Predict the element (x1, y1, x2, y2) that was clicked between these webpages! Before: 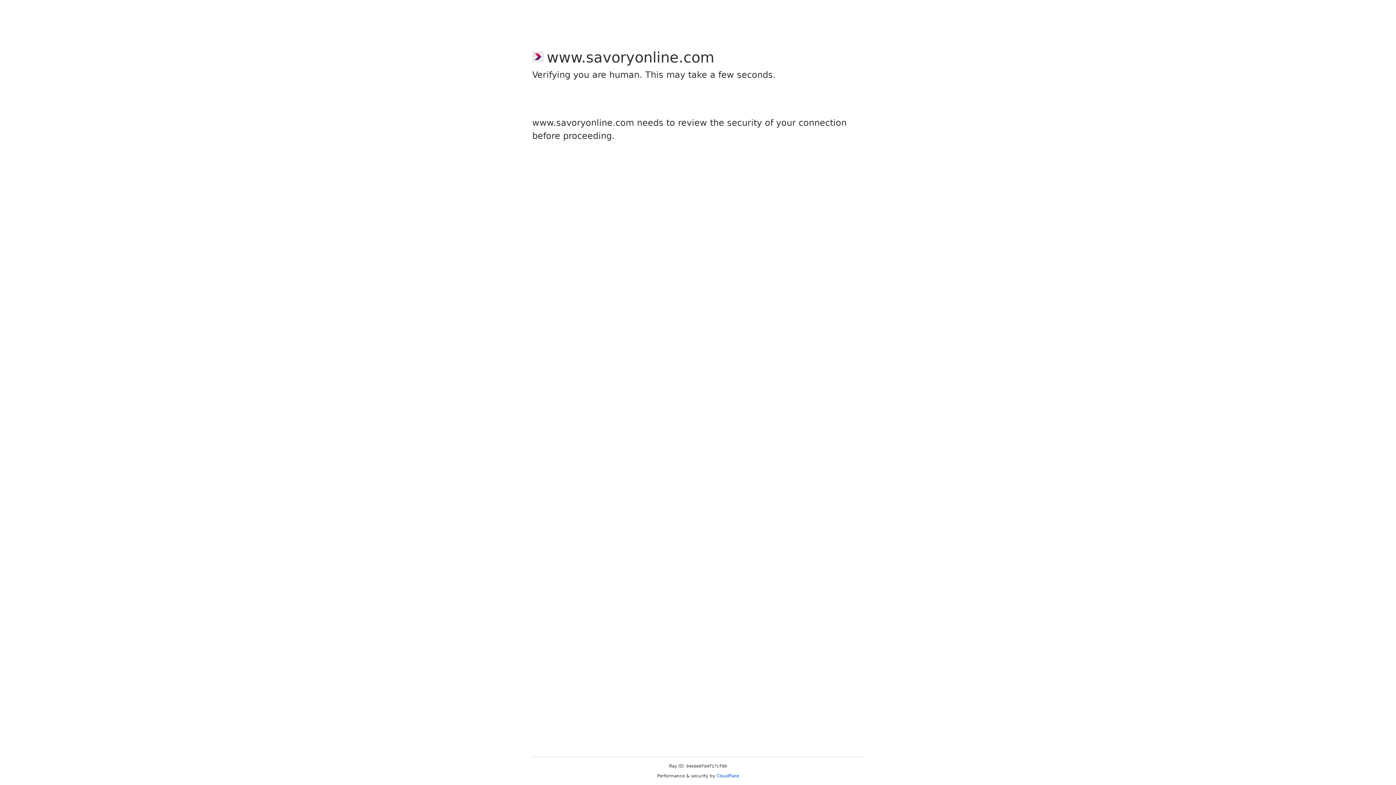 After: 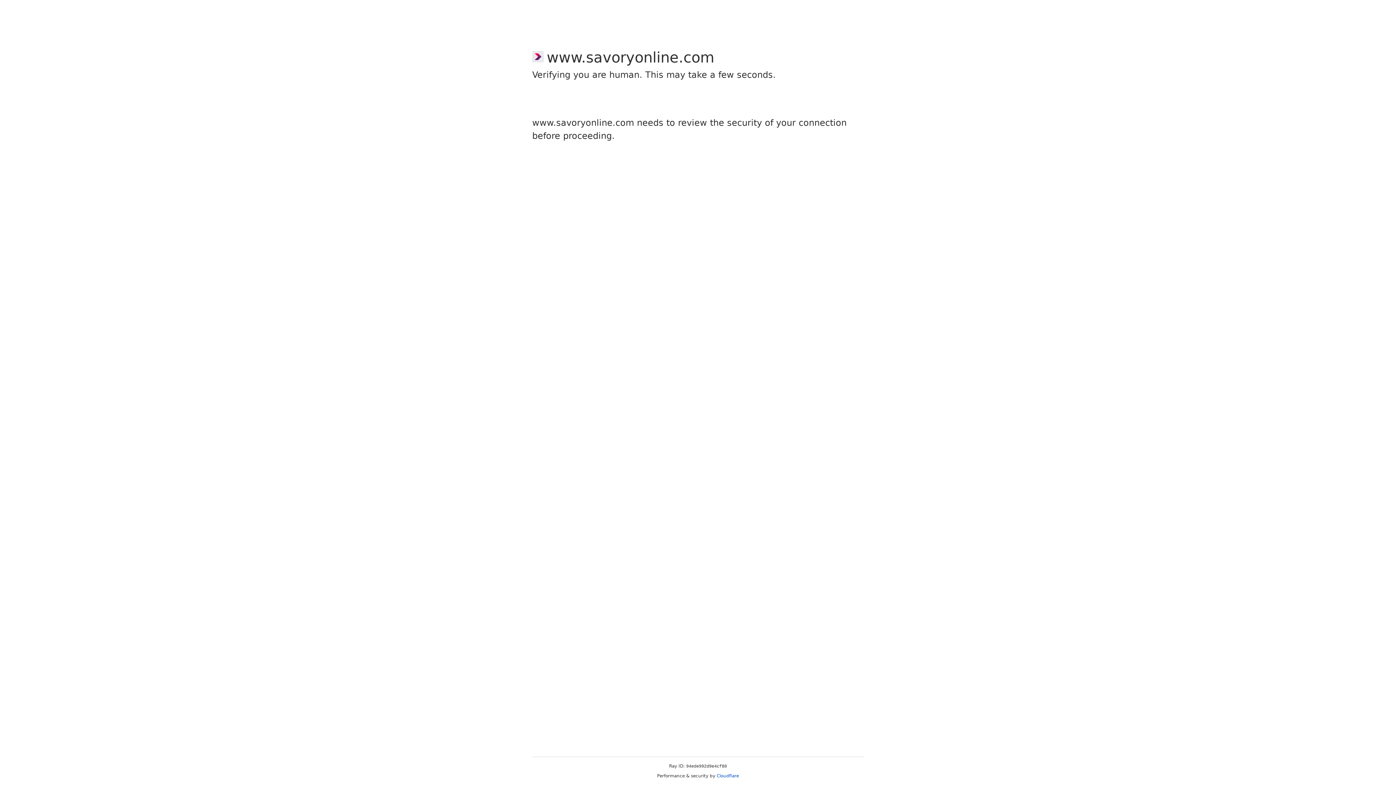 Action: bbox: (716, 773, 739, 778) label: Cloudflare